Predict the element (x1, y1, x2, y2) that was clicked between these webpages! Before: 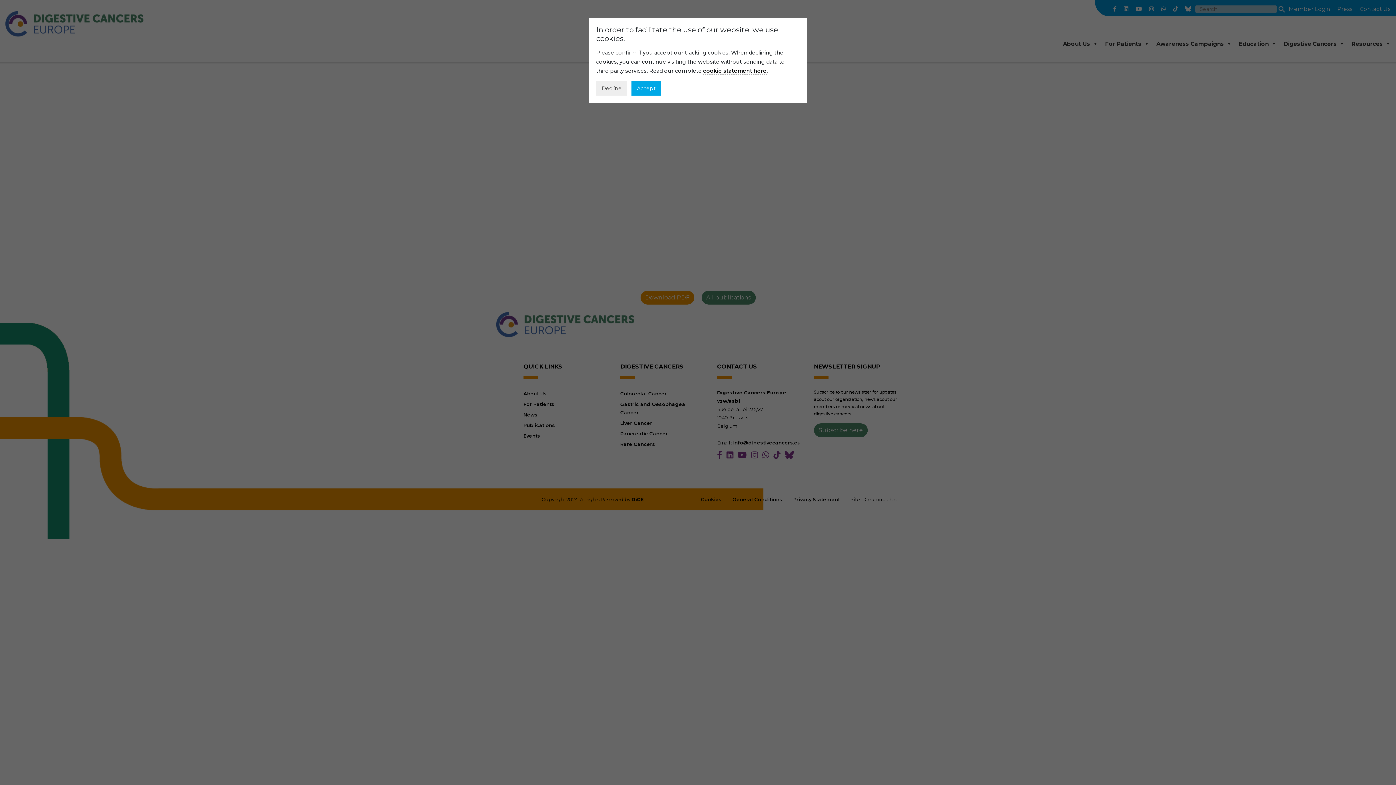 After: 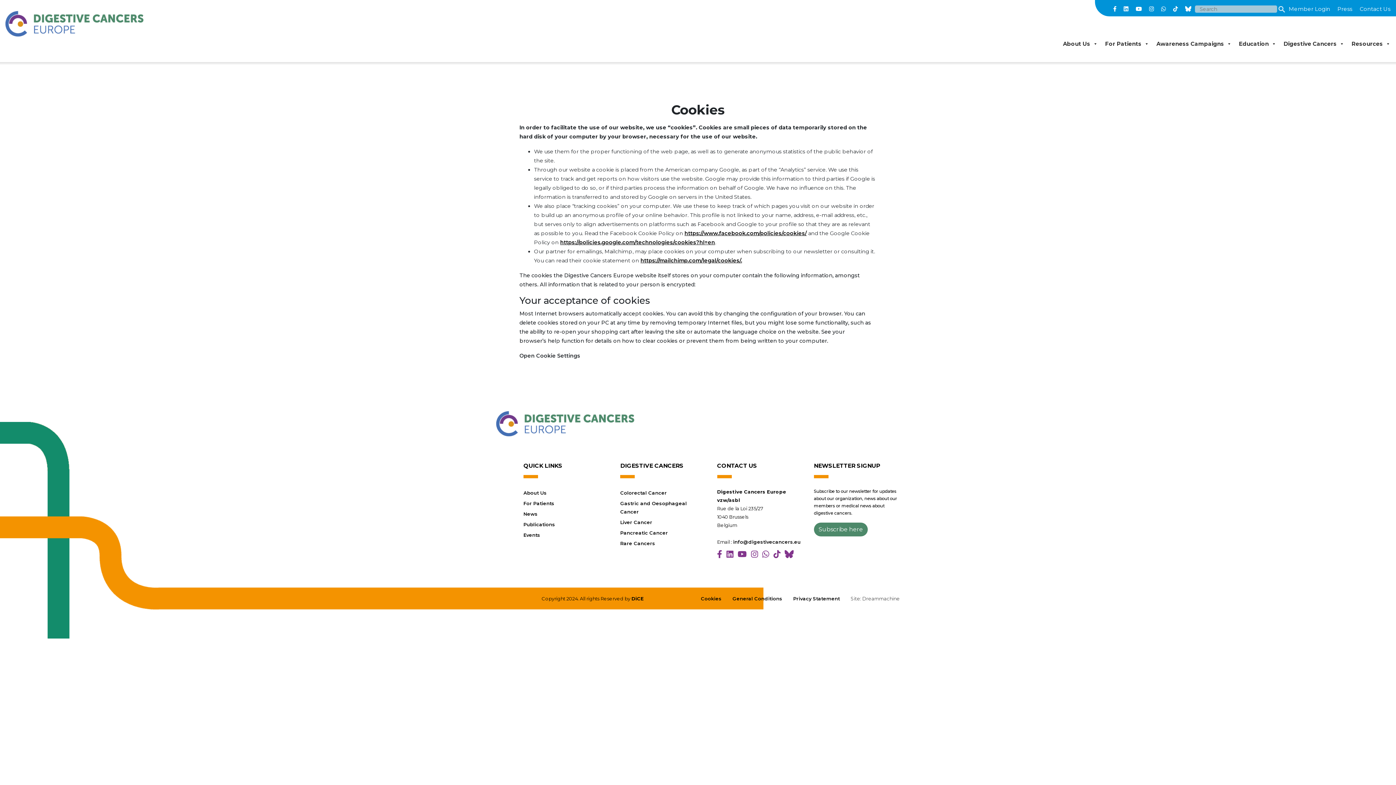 Action: bbox: (703, 67, 766, 74) label: cookie statement here